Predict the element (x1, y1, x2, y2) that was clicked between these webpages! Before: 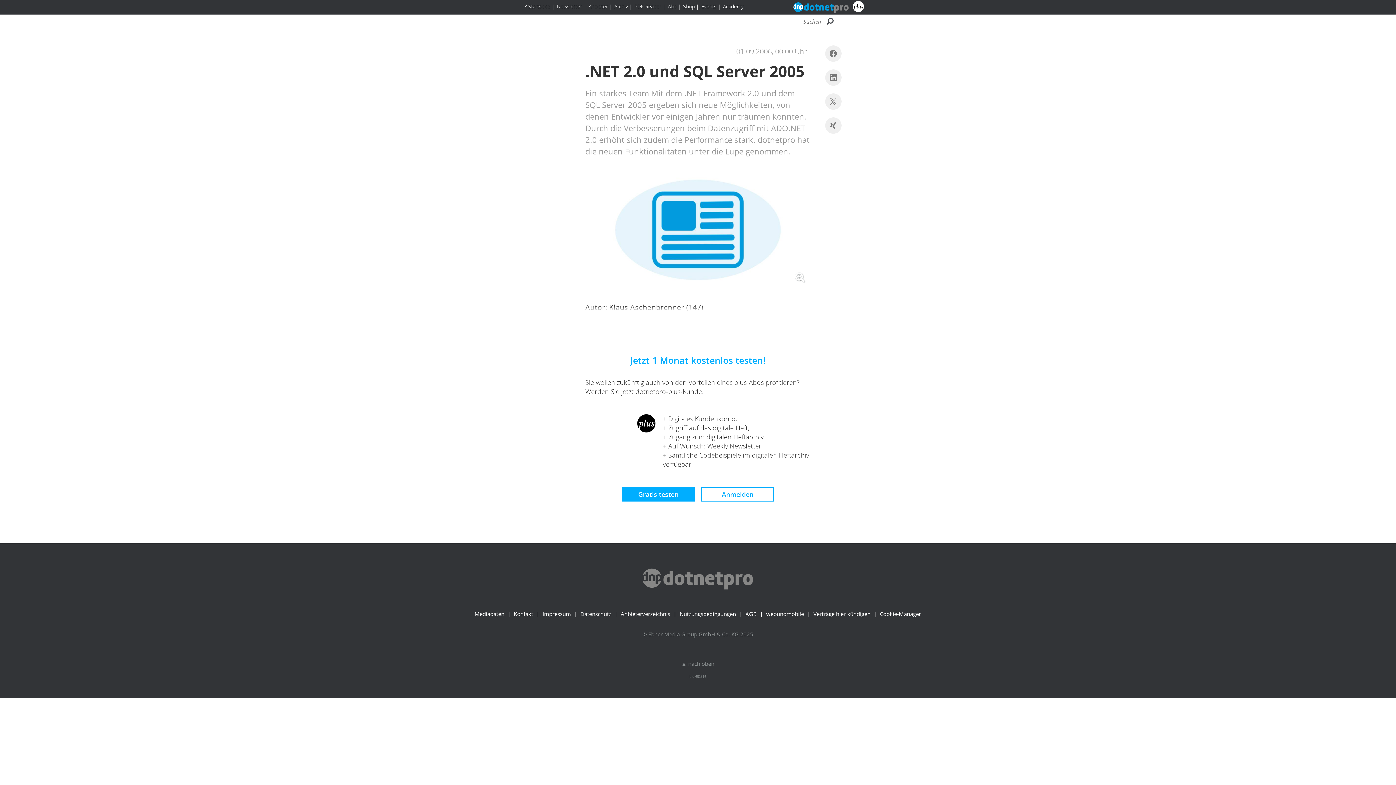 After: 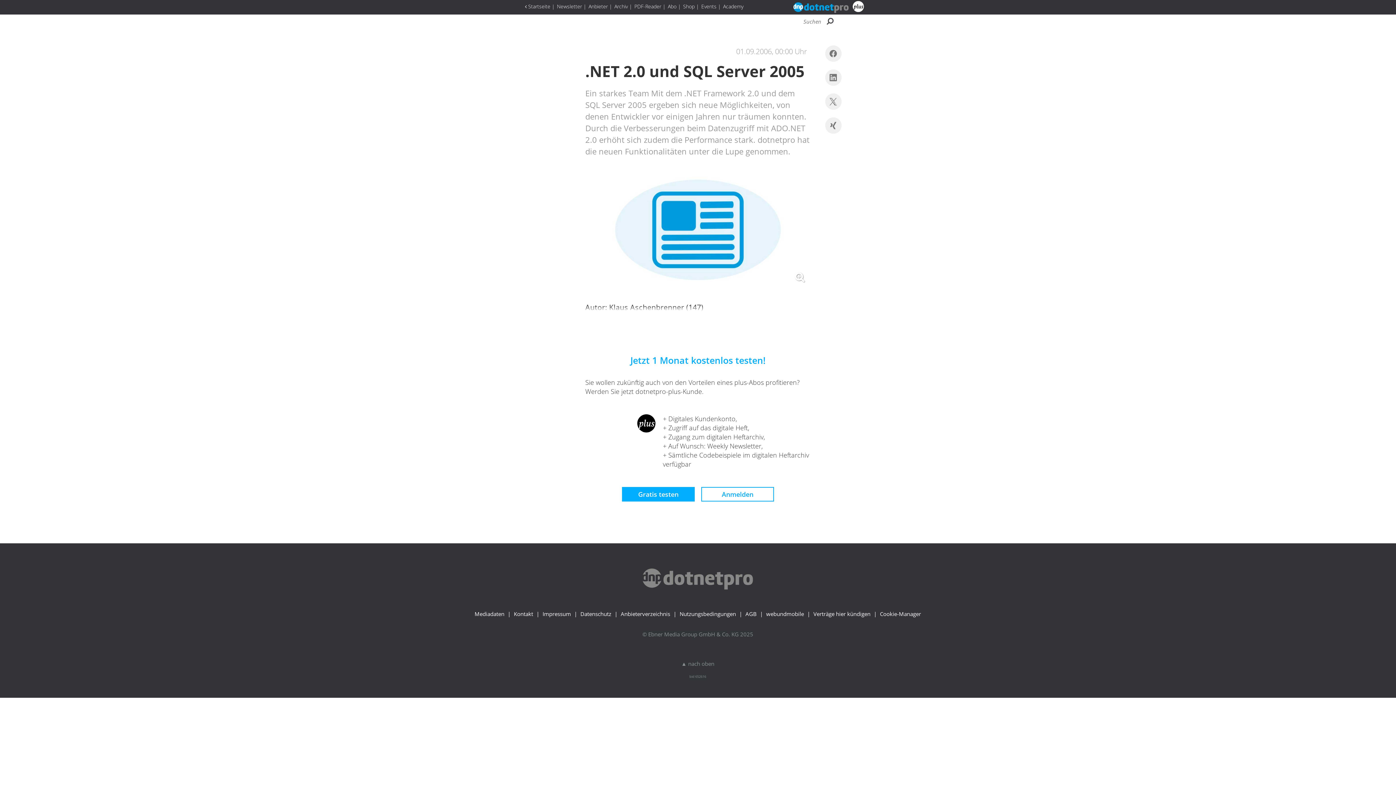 Action: label: Datenschutz bbox: (580, 610, 611, 617)